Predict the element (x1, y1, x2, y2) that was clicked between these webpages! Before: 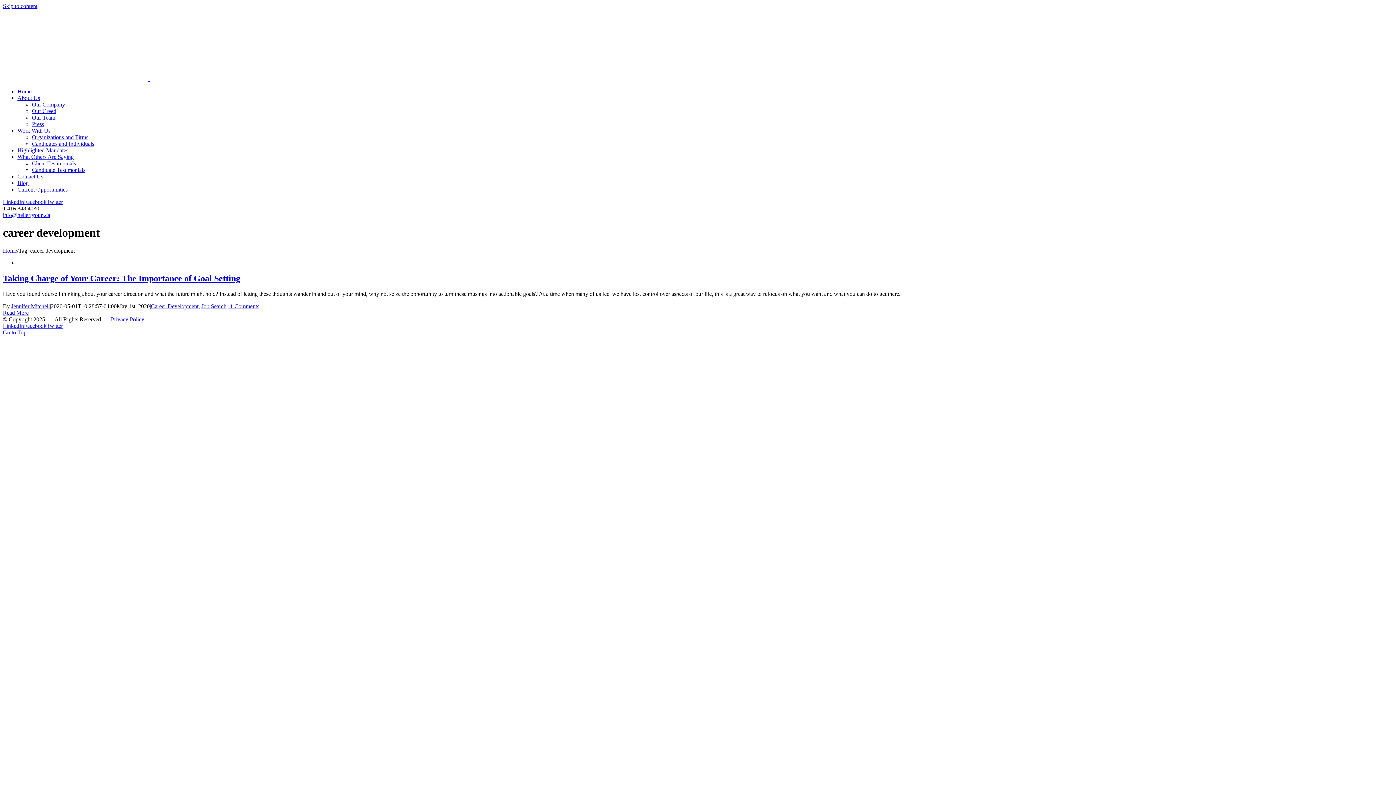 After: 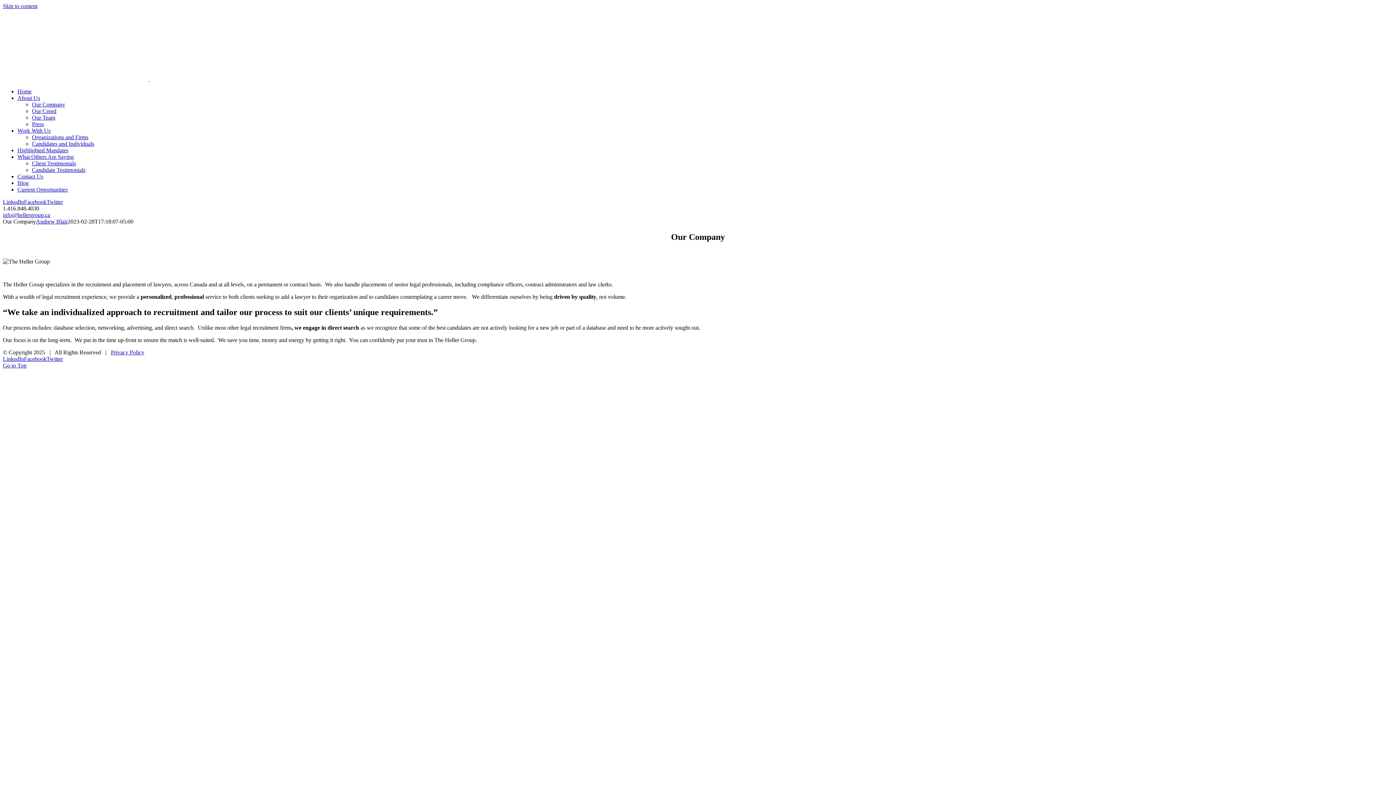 Action: bbox: (17, 94, 40, 101) label: About Us